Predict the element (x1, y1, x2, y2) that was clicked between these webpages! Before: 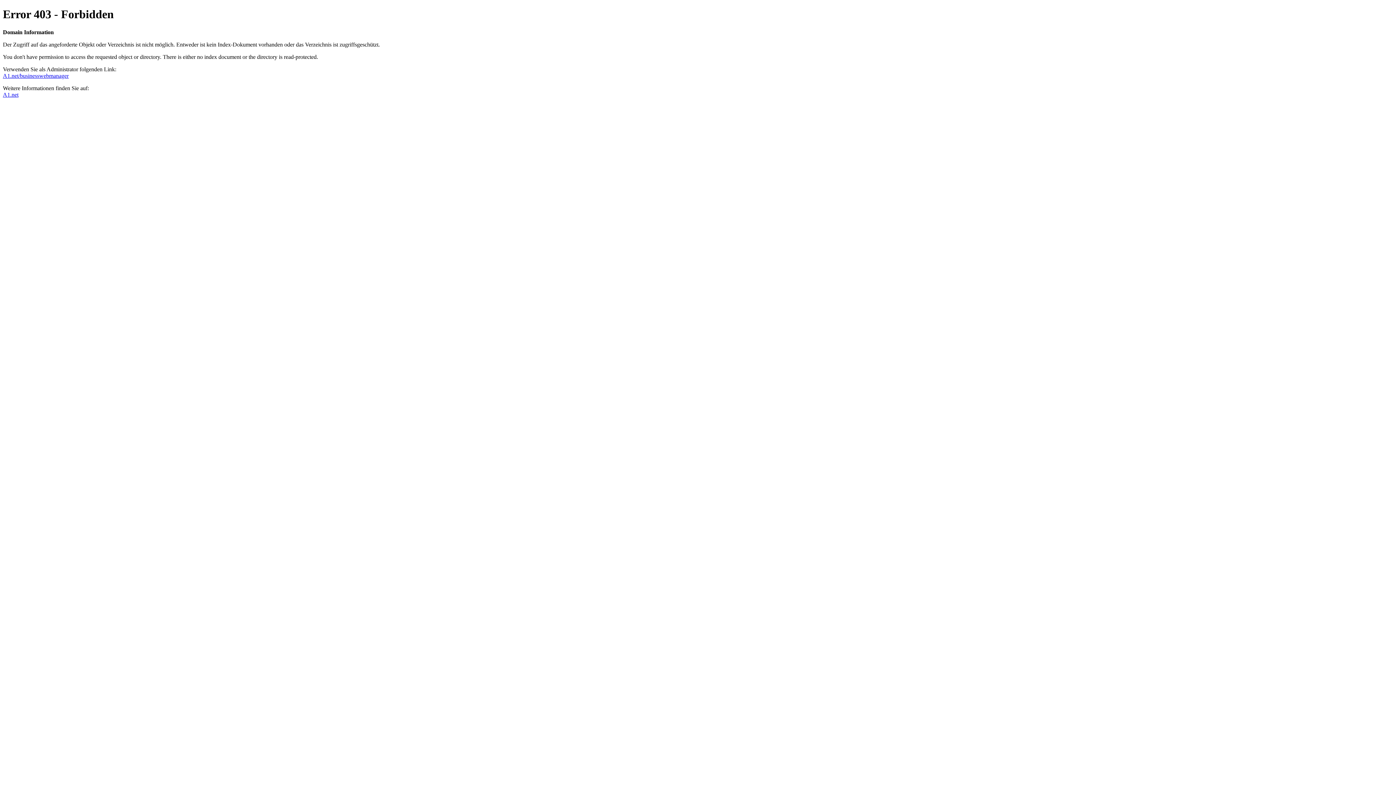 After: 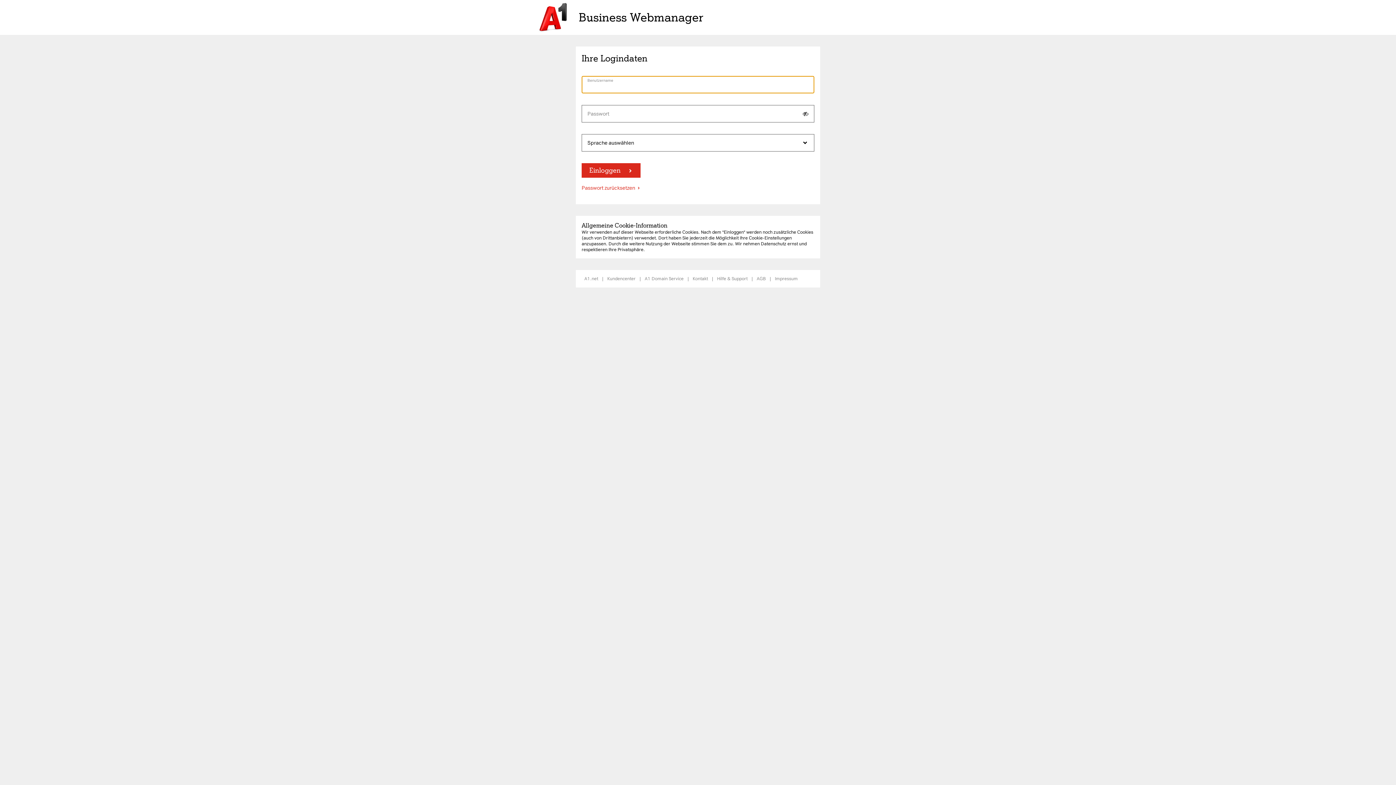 Action: label: A1.net/businesswebmanager bbox: (2, 72, 68, 78)